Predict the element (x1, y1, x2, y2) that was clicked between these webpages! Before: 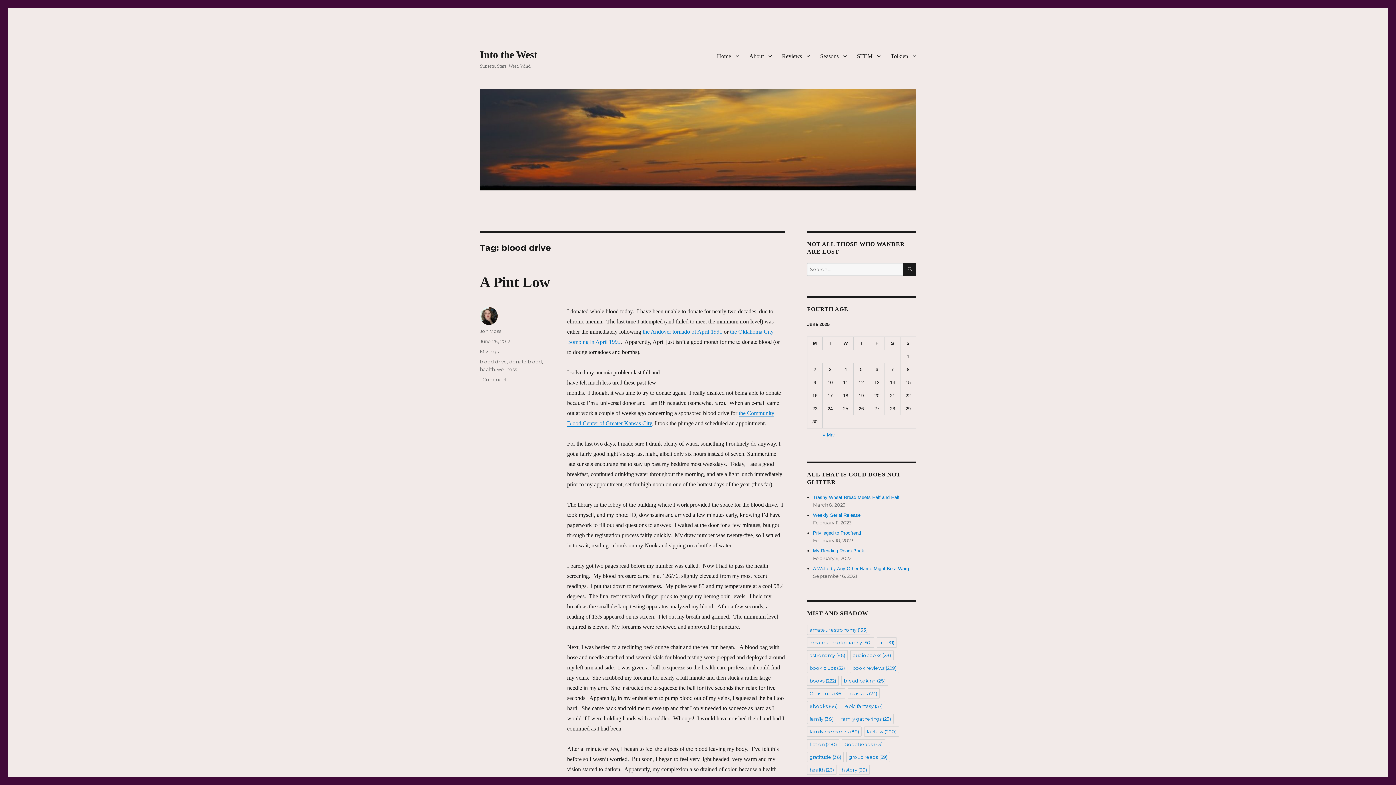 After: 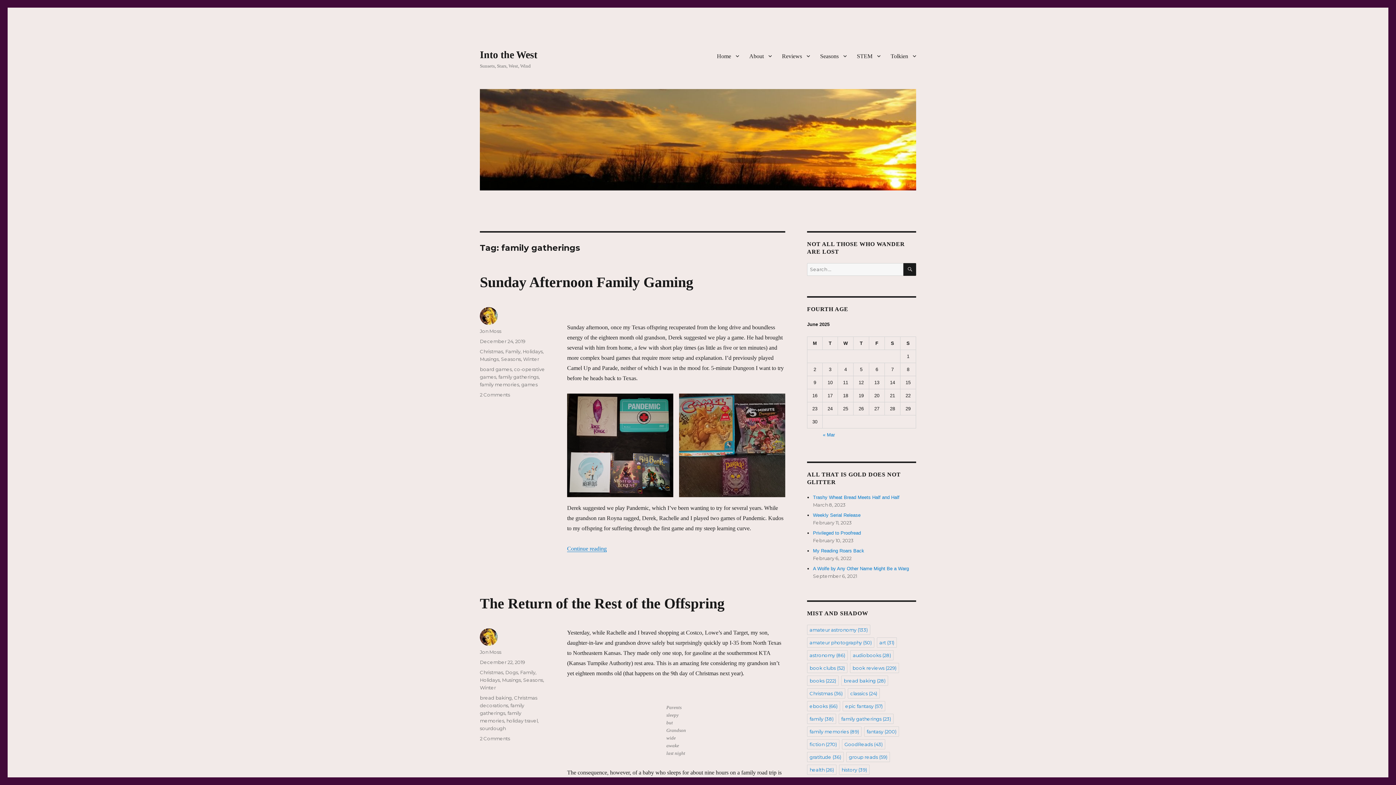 Action: label: family gatherings (23 items) bbox: (838, 714, 893, 724)